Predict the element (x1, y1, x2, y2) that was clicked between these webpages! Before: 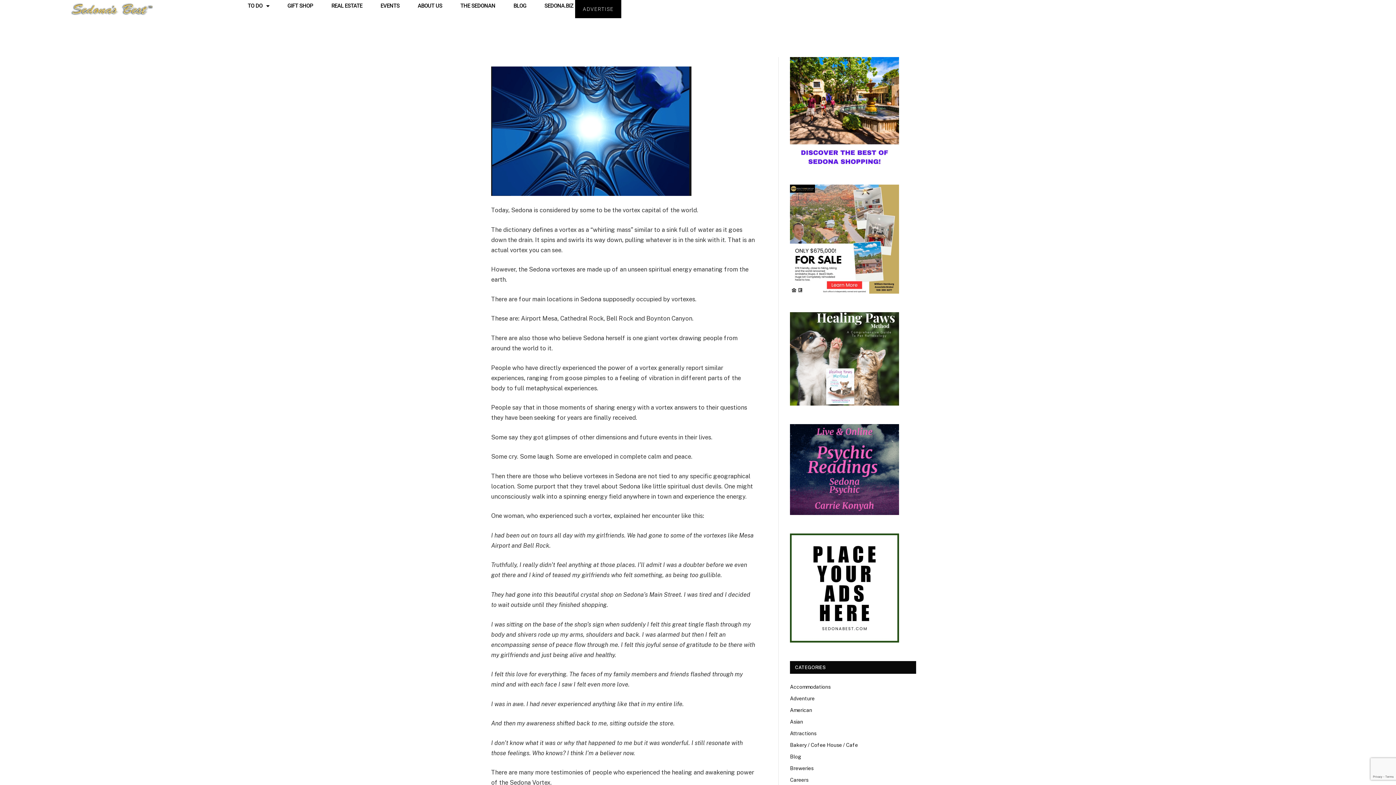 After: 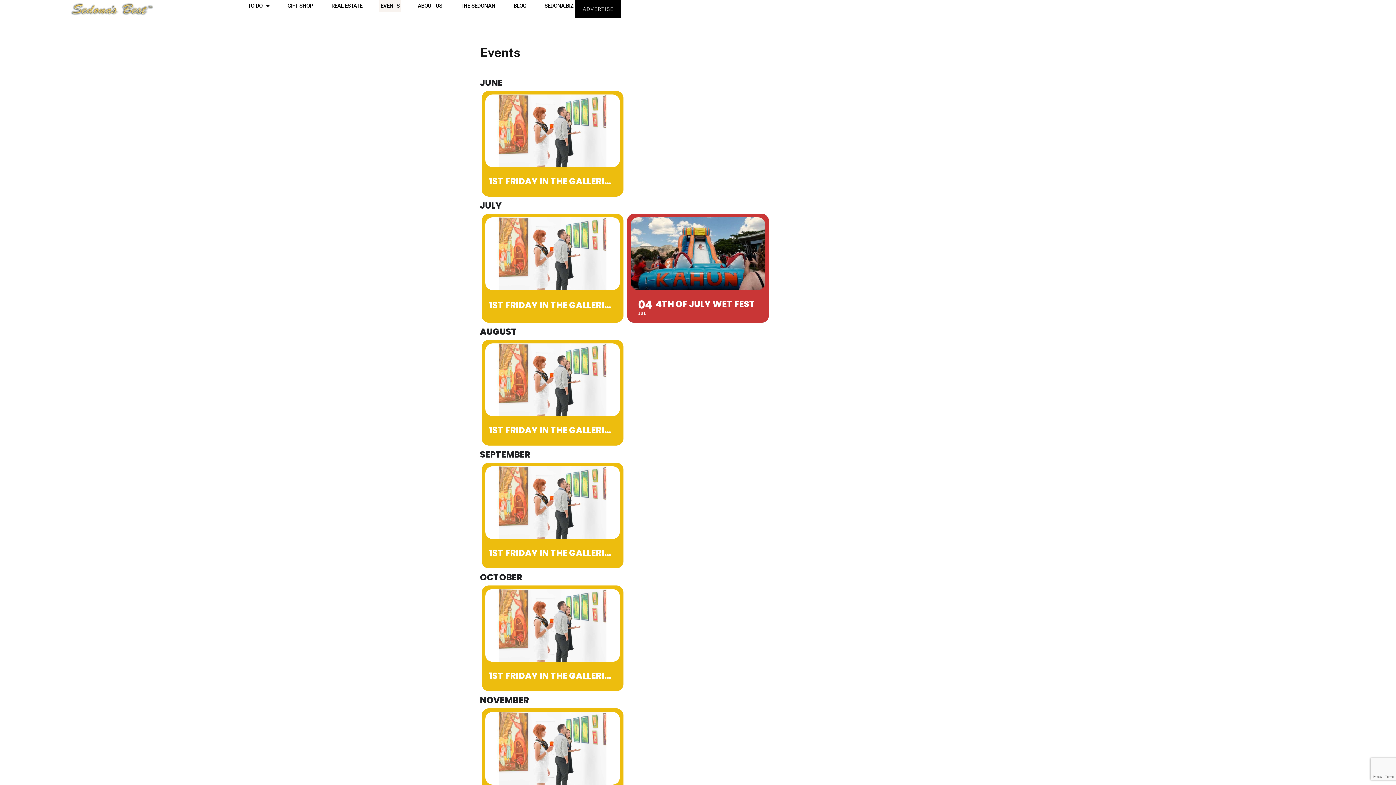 Action: label: EVENTS bbox: (378, 0, 401, 11)